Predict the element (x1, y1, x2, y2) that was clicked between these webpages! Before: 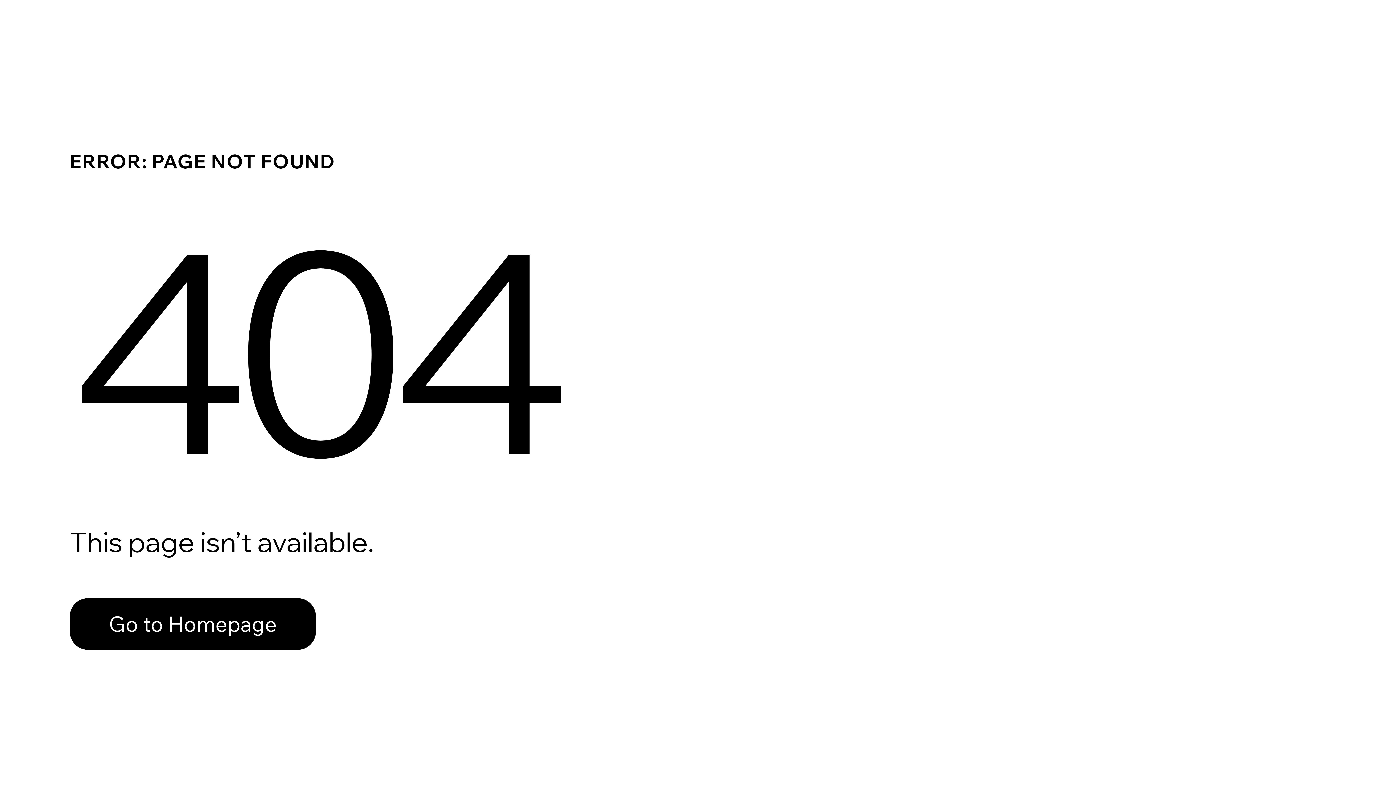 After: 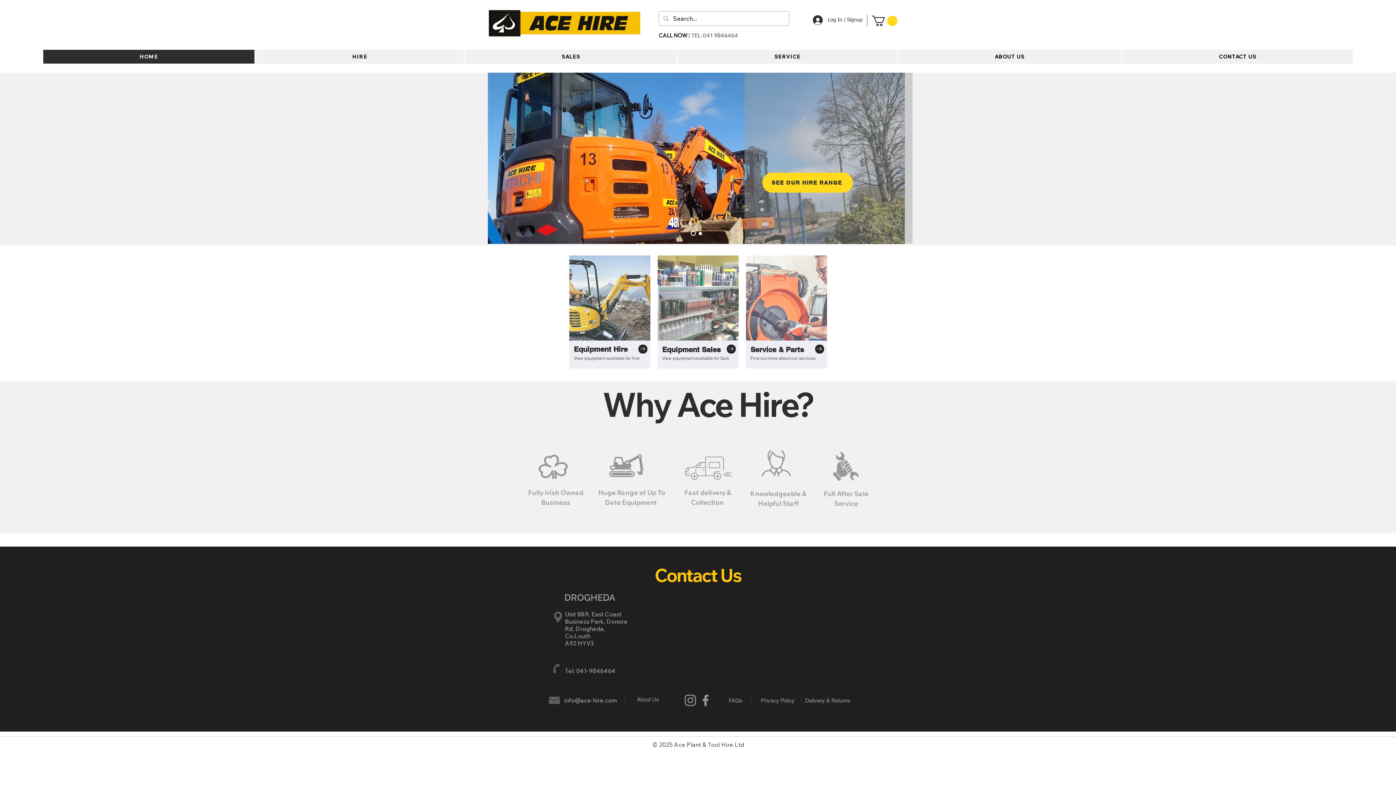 Action: label: Go to Homepage bbox: (69, 582, 768, 659)